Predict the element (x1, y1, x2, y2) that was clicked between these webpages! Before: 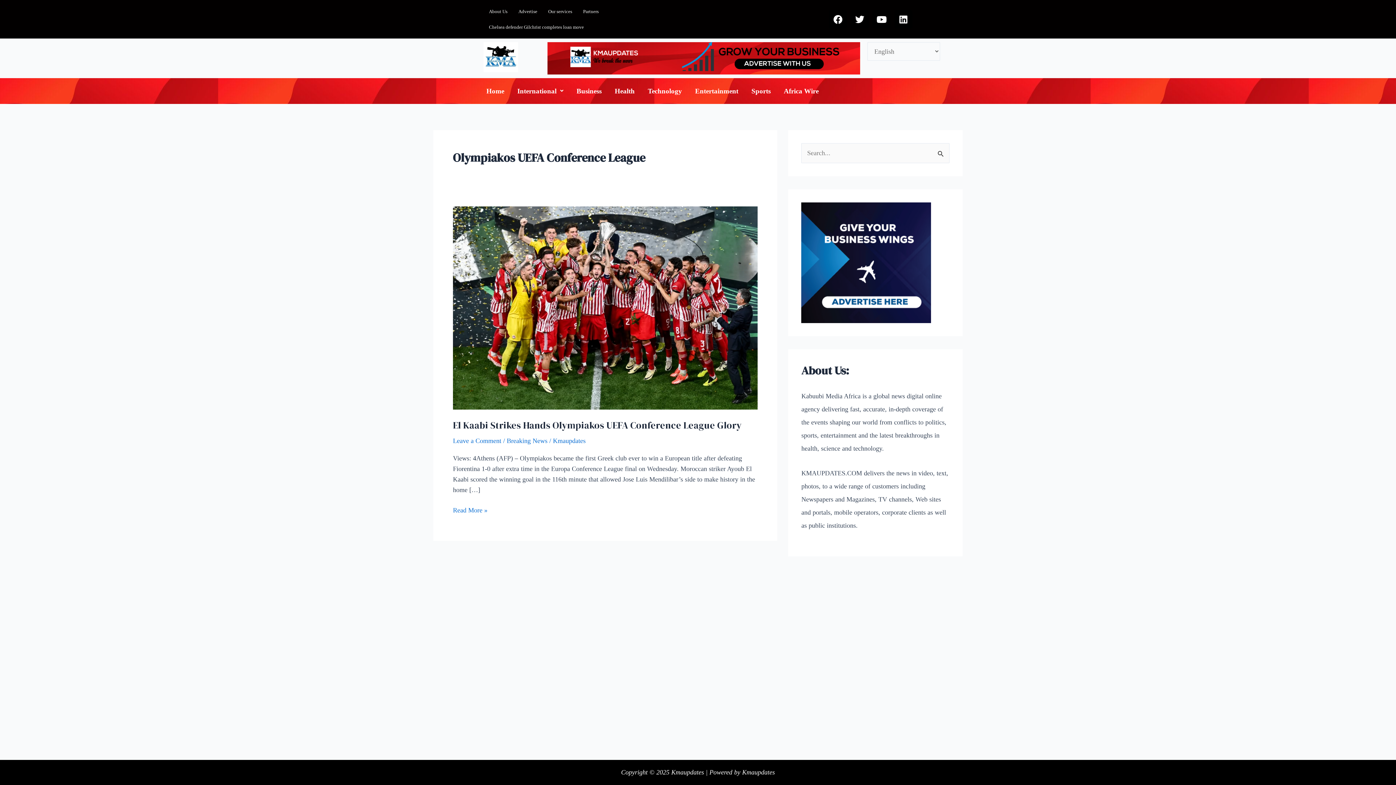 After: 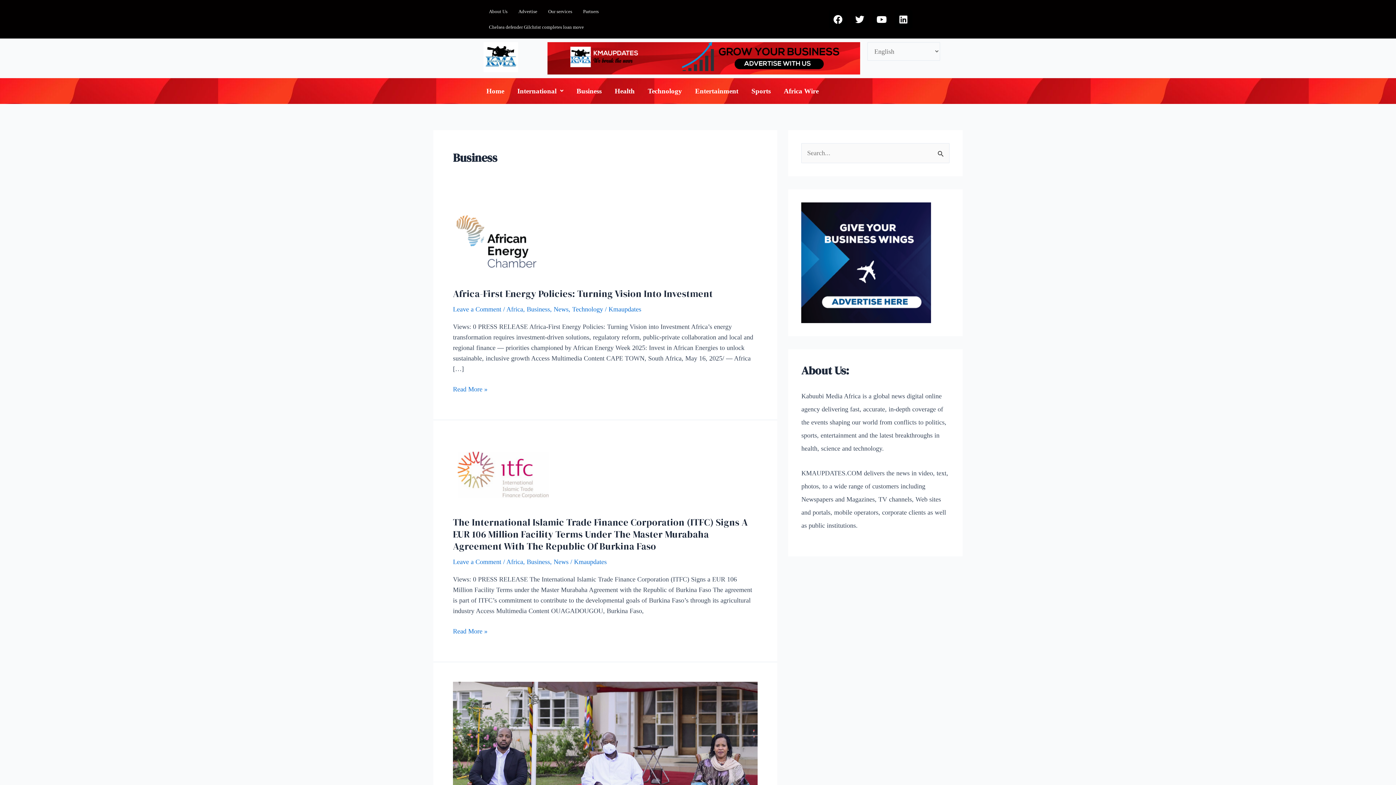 Action: label: Business bbox: (570, 78, 608, 103)